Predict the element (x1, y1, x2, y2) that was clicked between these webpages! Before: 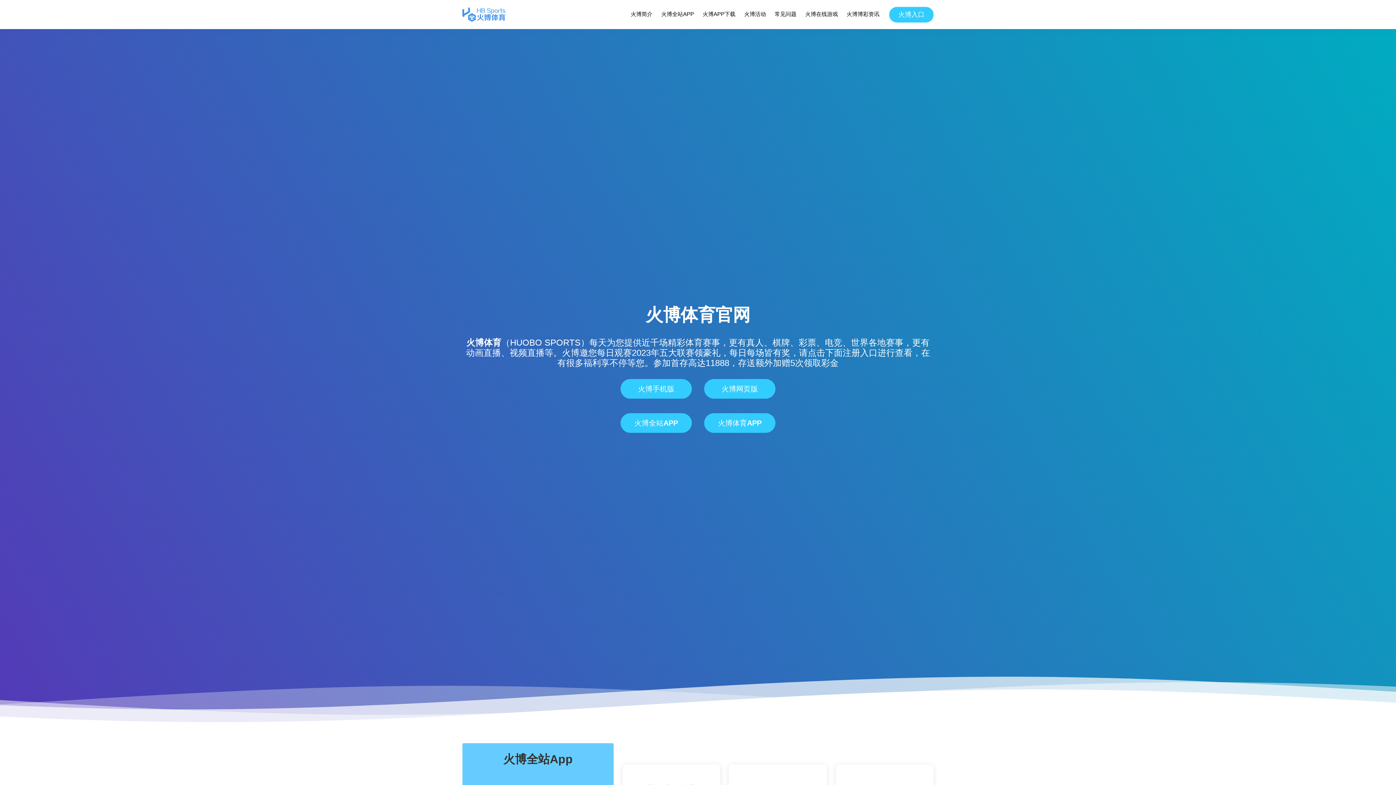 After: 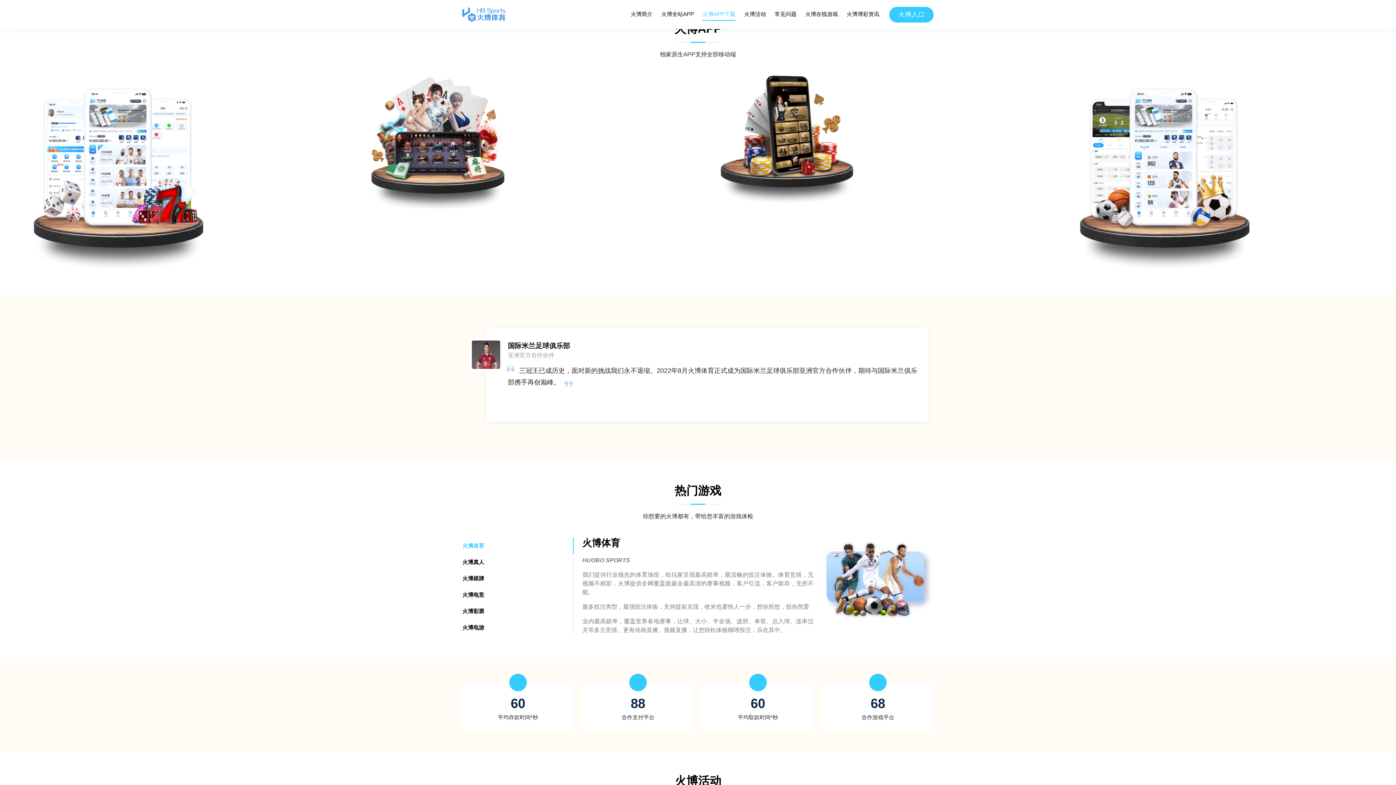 Action: bbox: (702, 8, 736, 20) label: 火博APP下载